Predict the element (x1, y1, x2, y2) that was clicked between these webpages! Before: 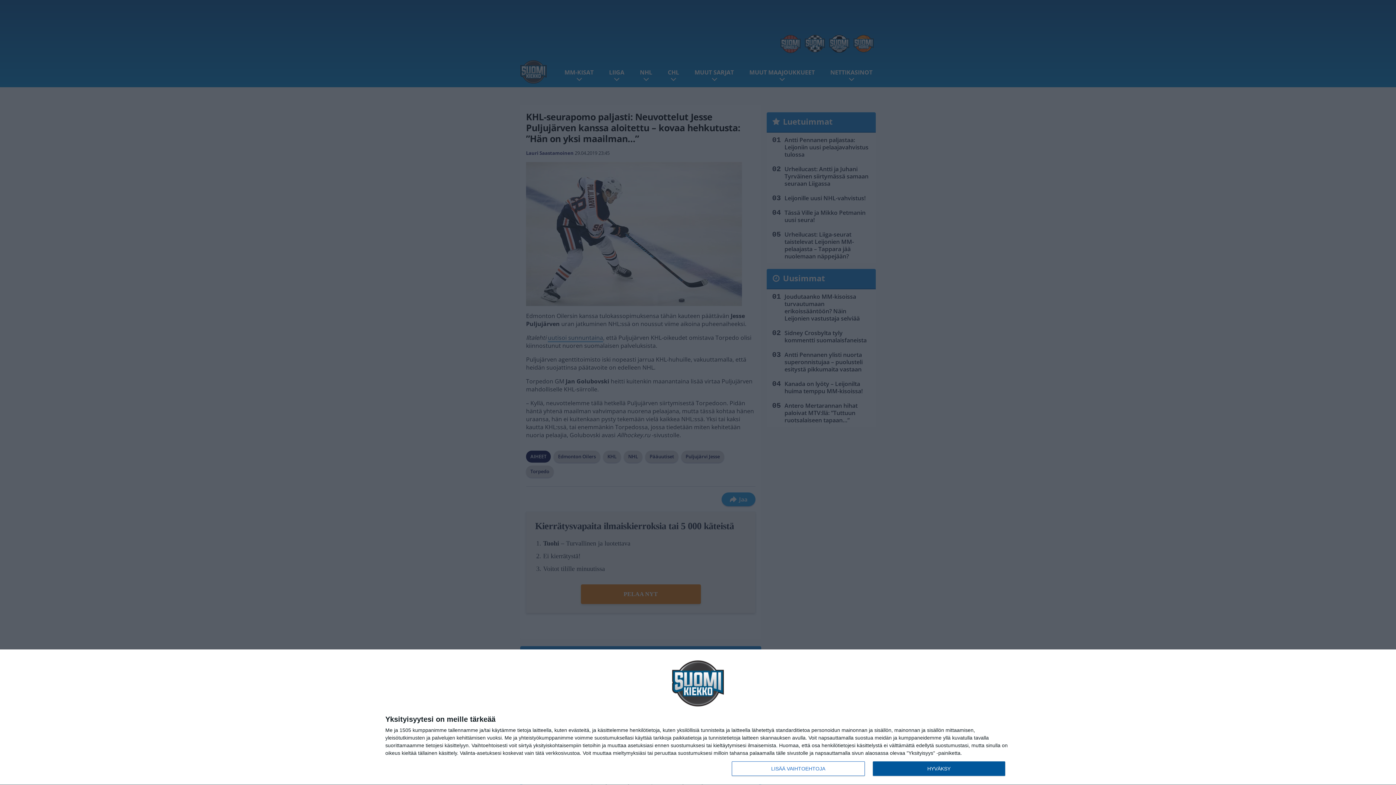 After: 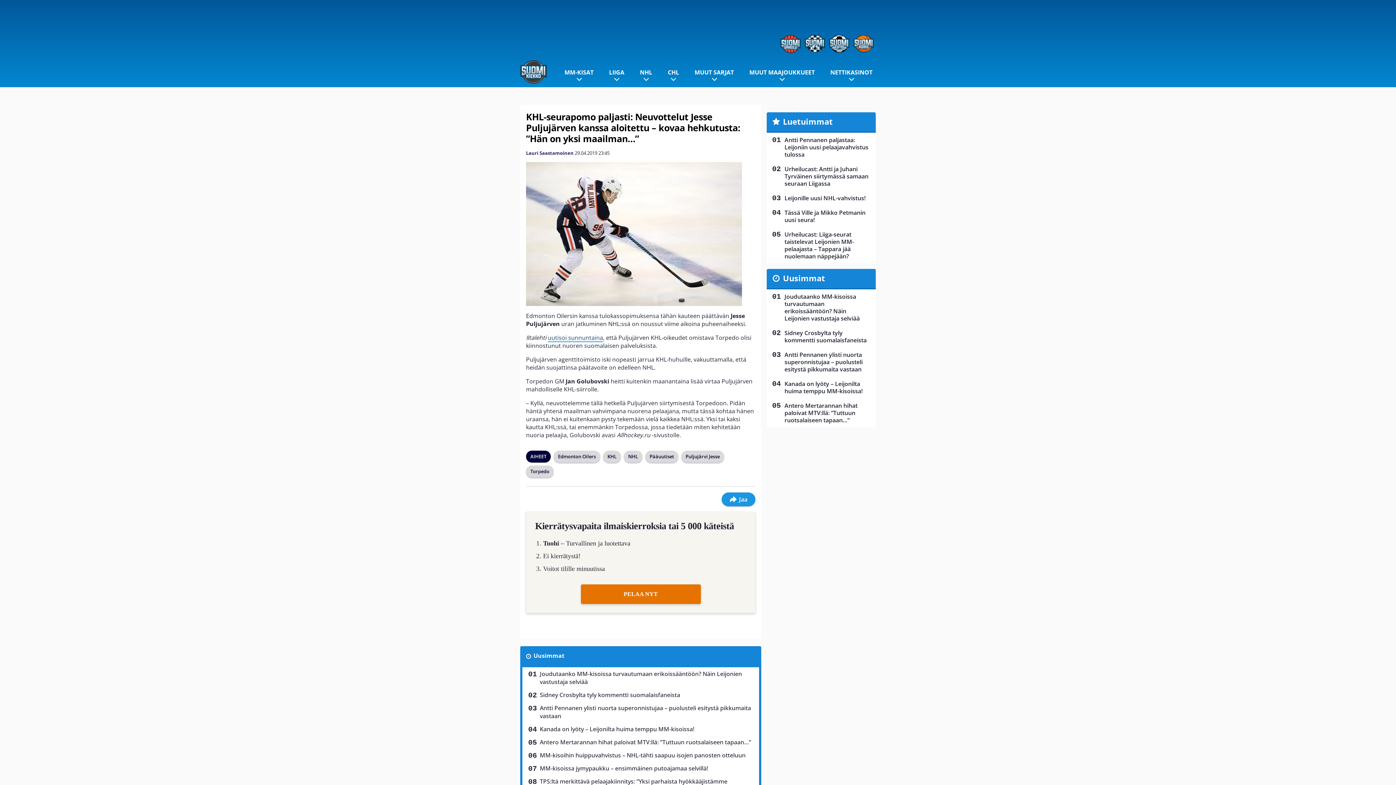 Action: label: HYVÄKSY bbox: (872, 761, 1005, 776)